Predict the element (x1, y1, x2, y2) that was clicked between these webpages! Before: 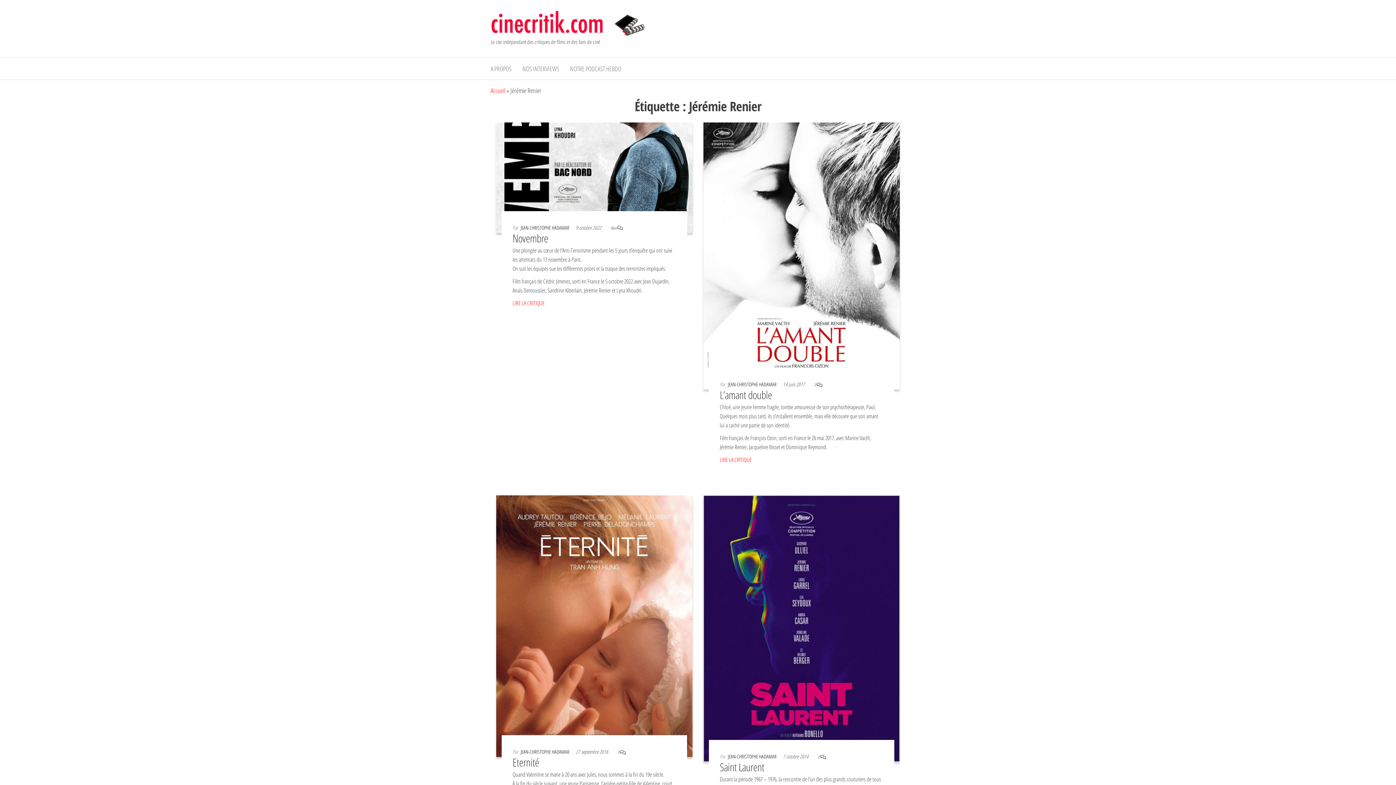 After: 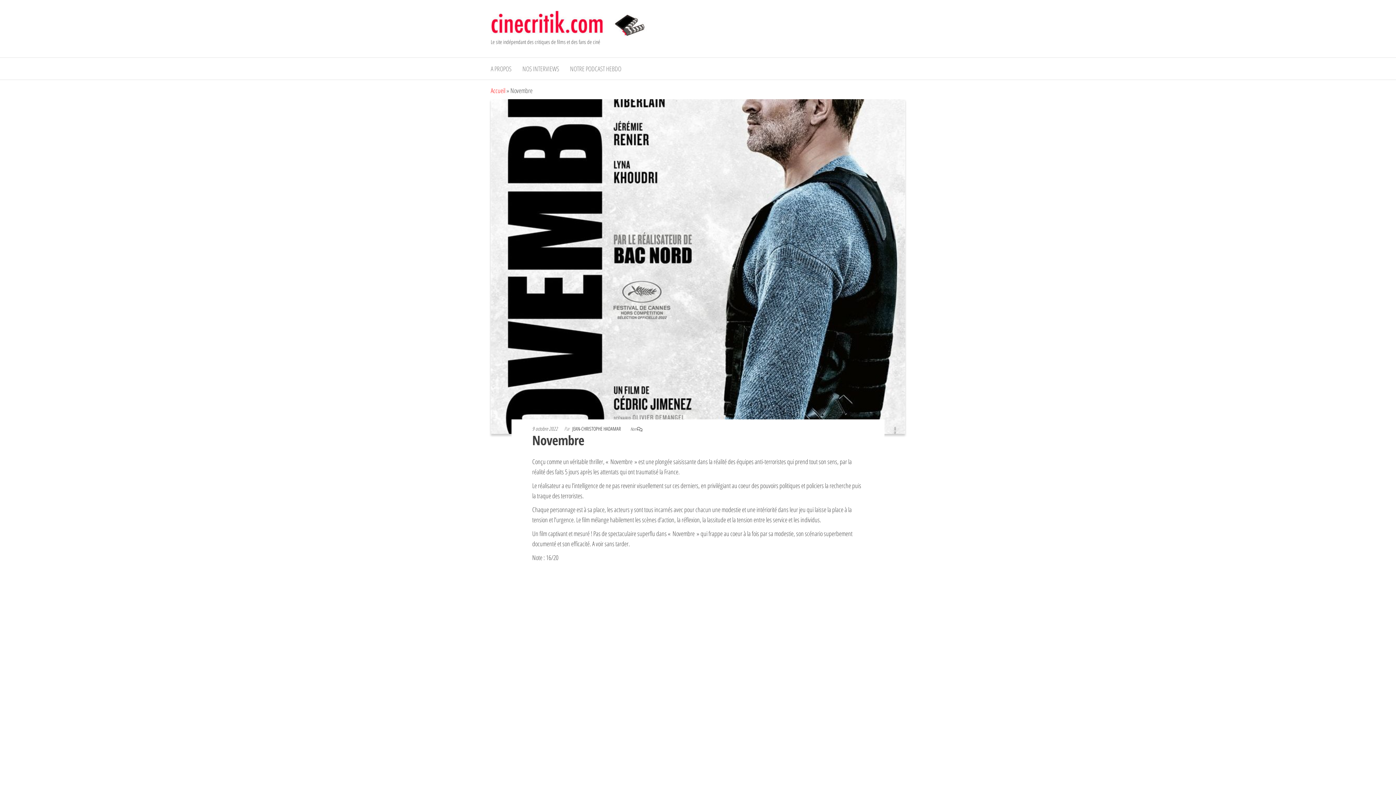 Action: bbox: (512, 230, 548, 245) label: Novembre